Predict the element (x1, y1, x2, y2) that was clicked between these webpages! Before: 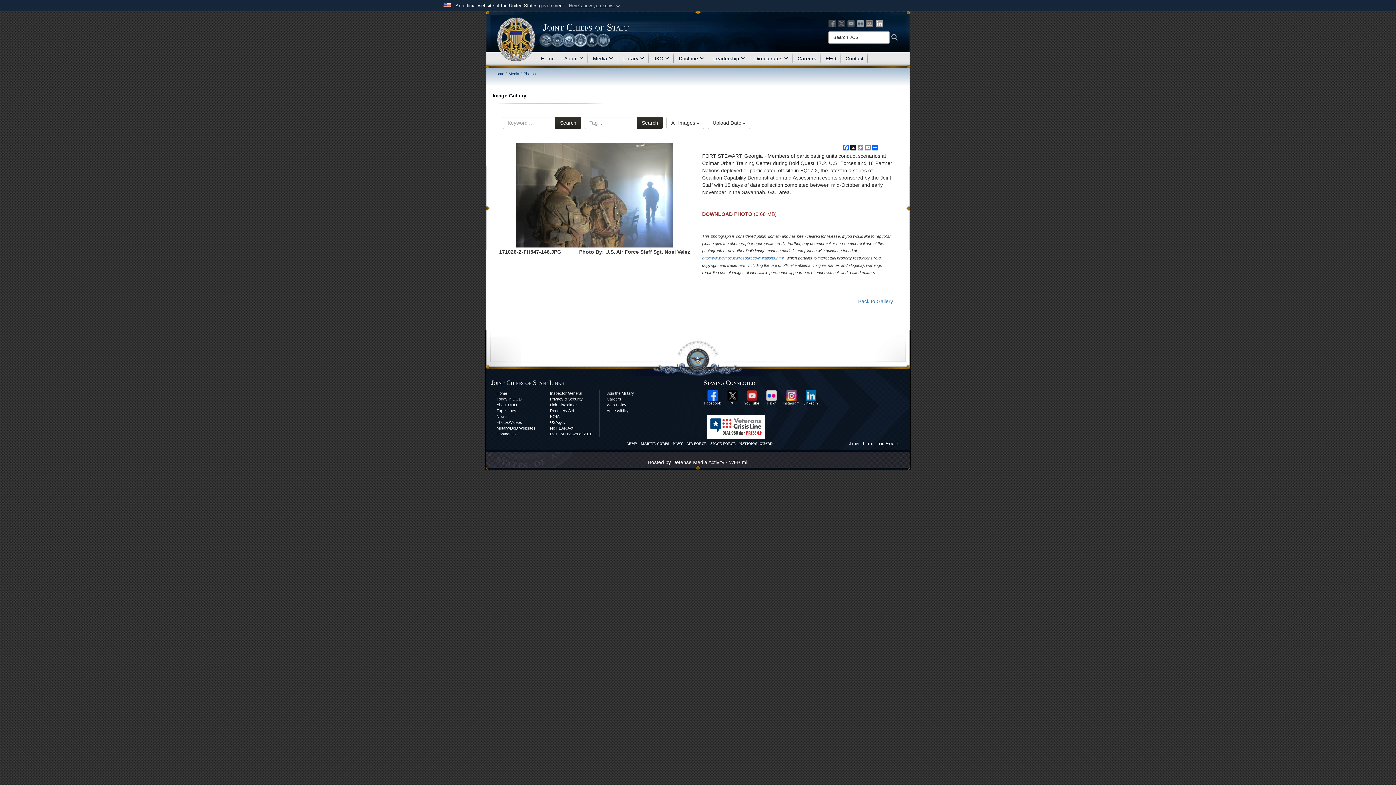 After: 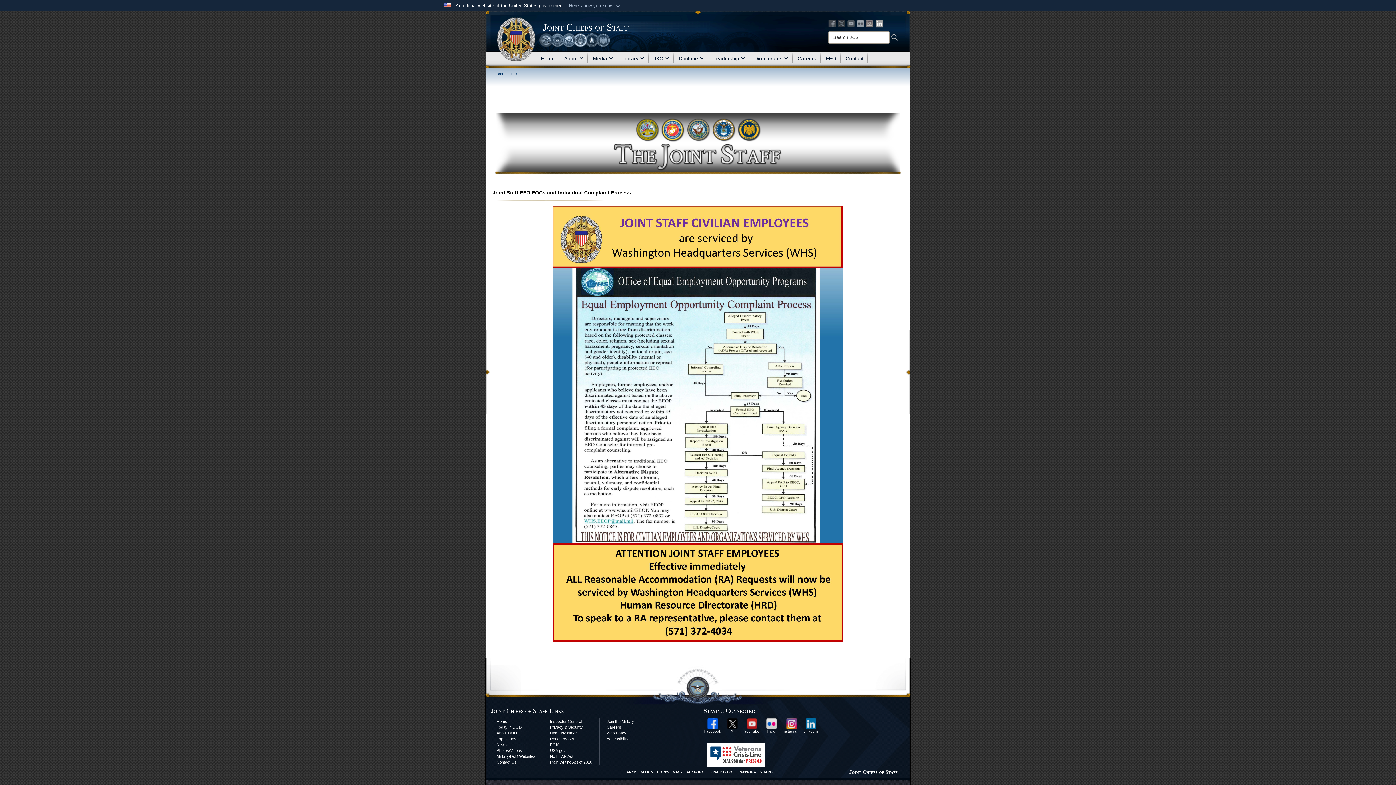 Action: label: EEO bbox: (820, 52, 840, 64)